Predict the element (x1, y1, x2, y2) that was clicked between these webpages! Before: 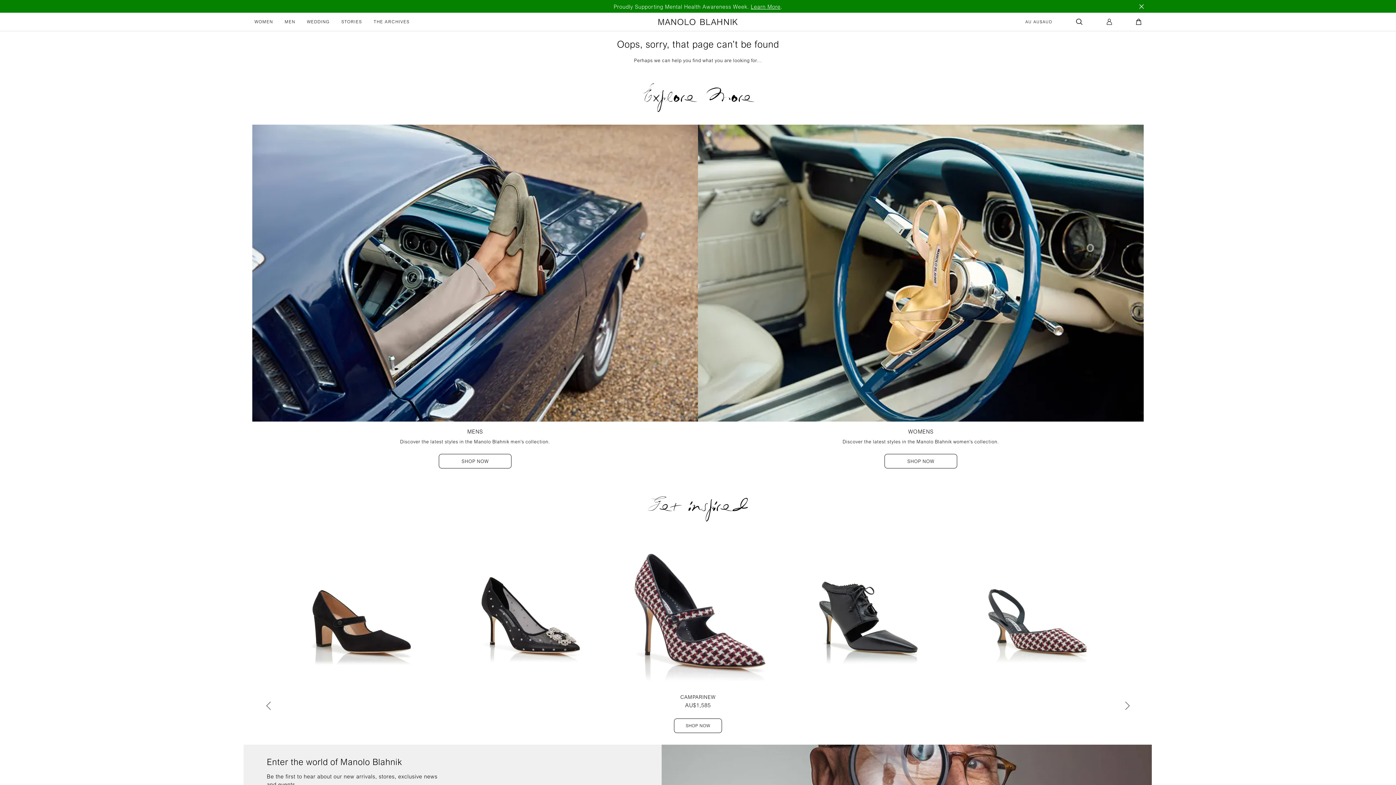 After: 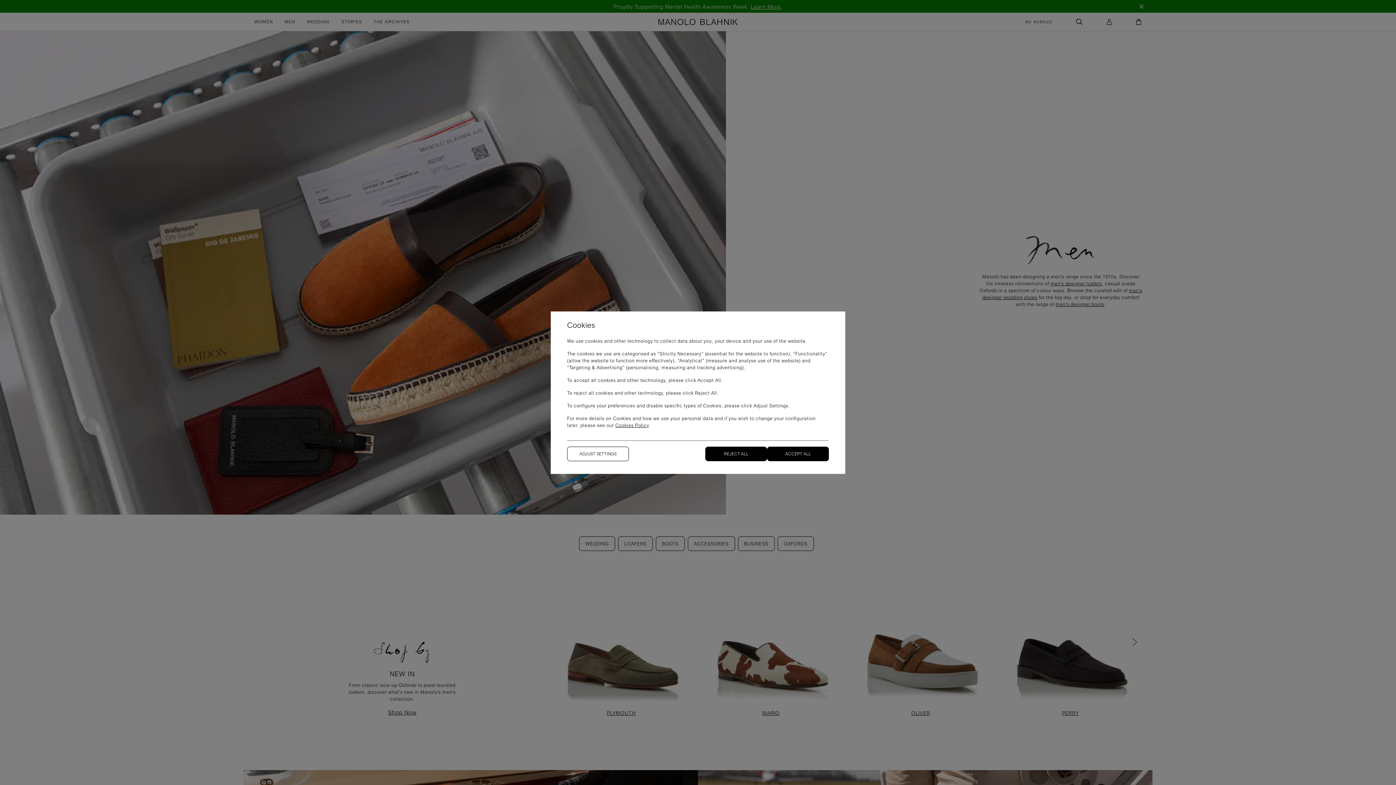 Action: label: MEN bbox: (284, 18, 295, 25)